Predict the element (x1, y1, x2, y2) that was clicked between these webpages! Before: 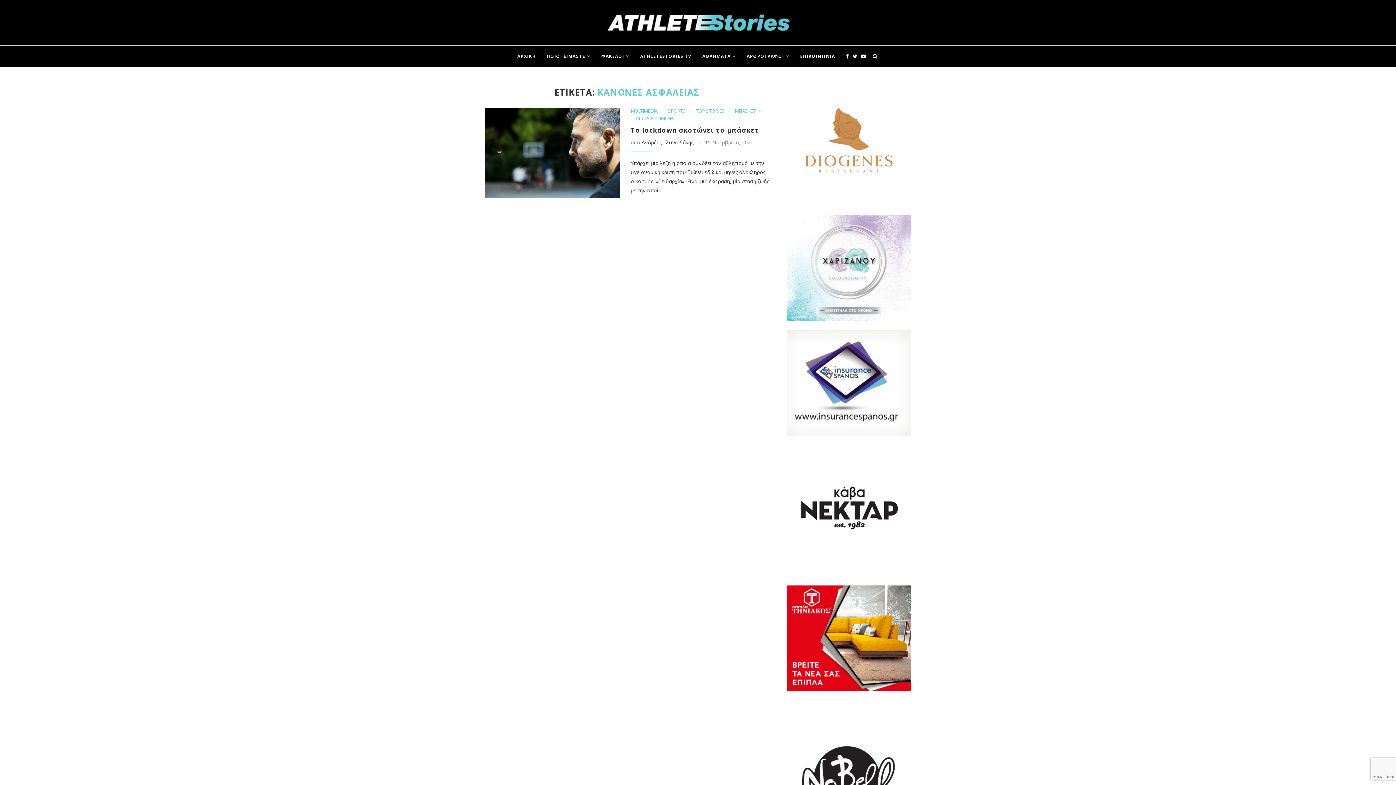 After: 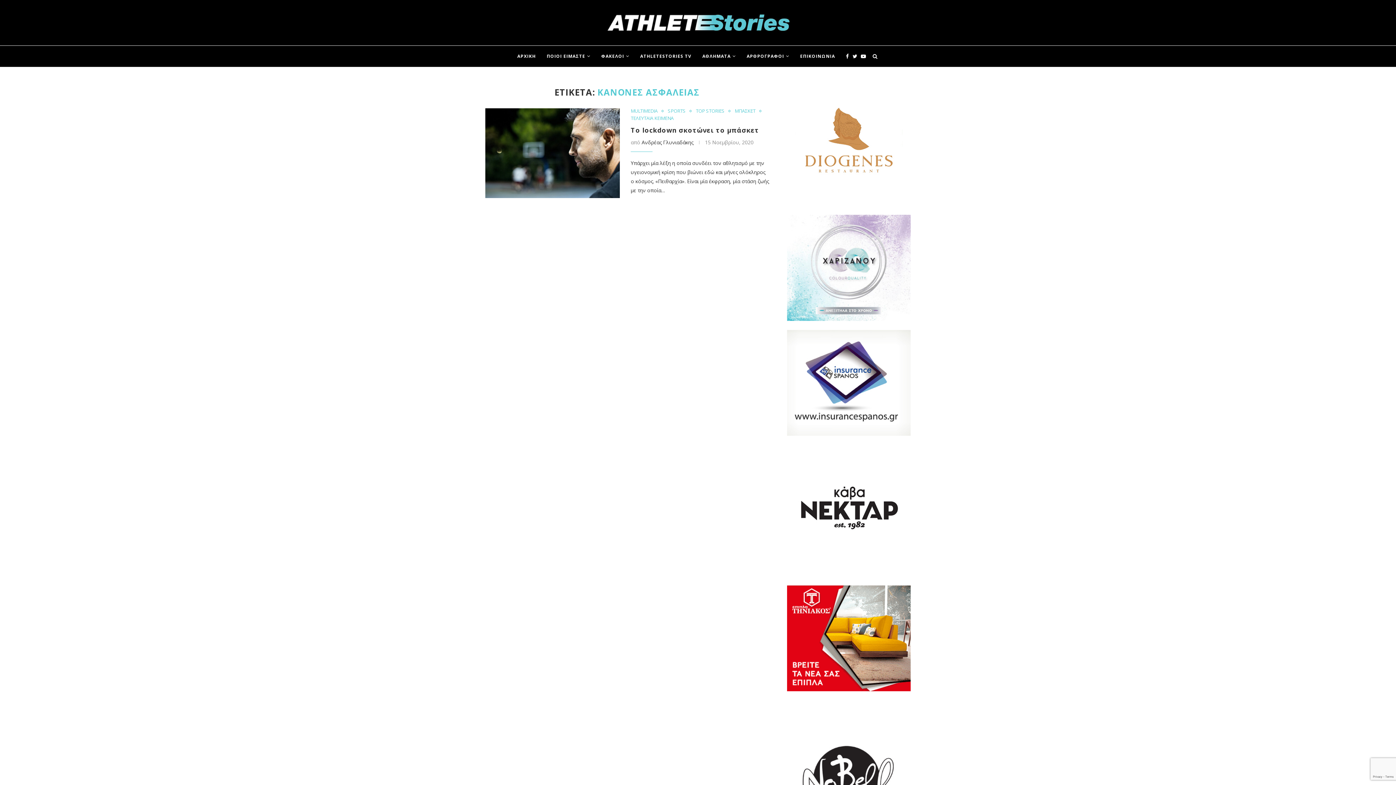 Action: bbox: (787, 585, 910, 691)